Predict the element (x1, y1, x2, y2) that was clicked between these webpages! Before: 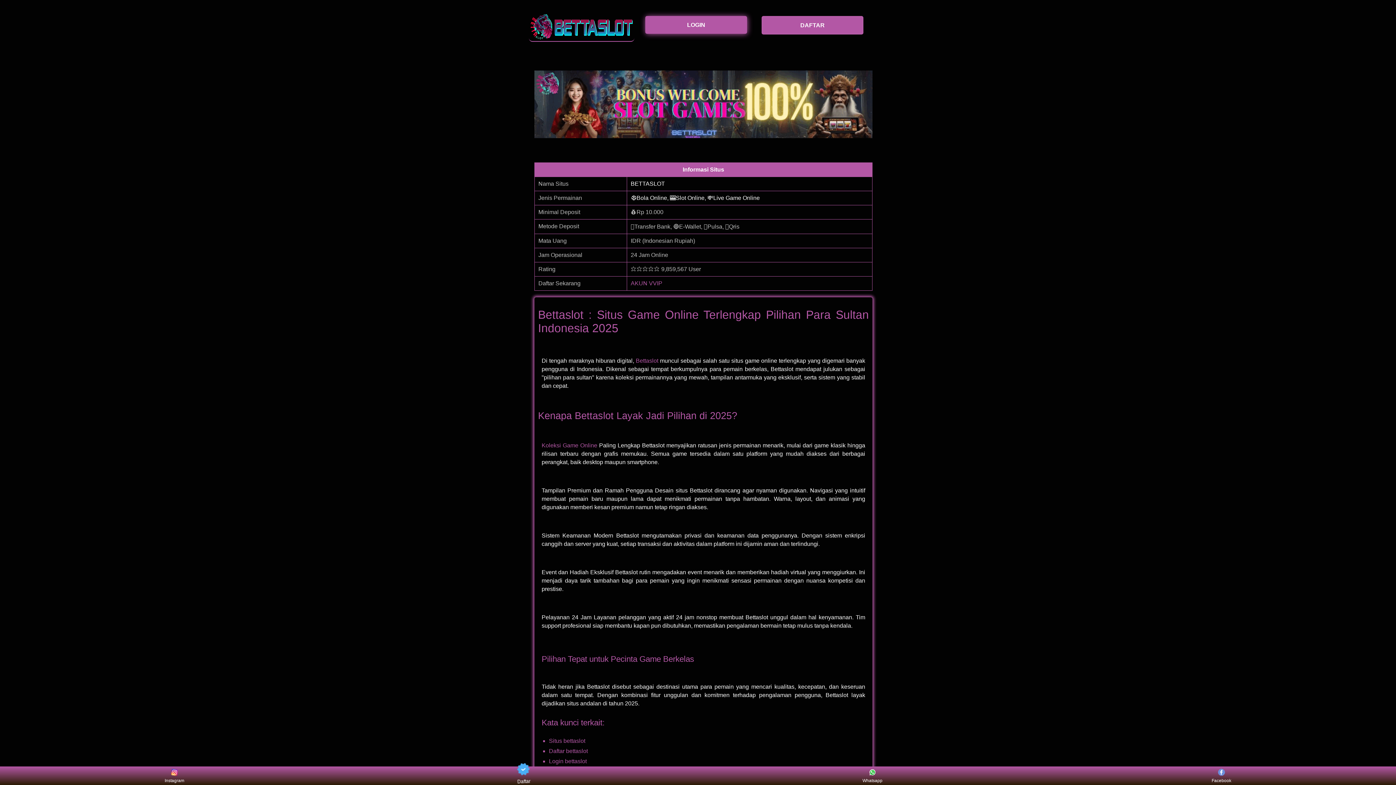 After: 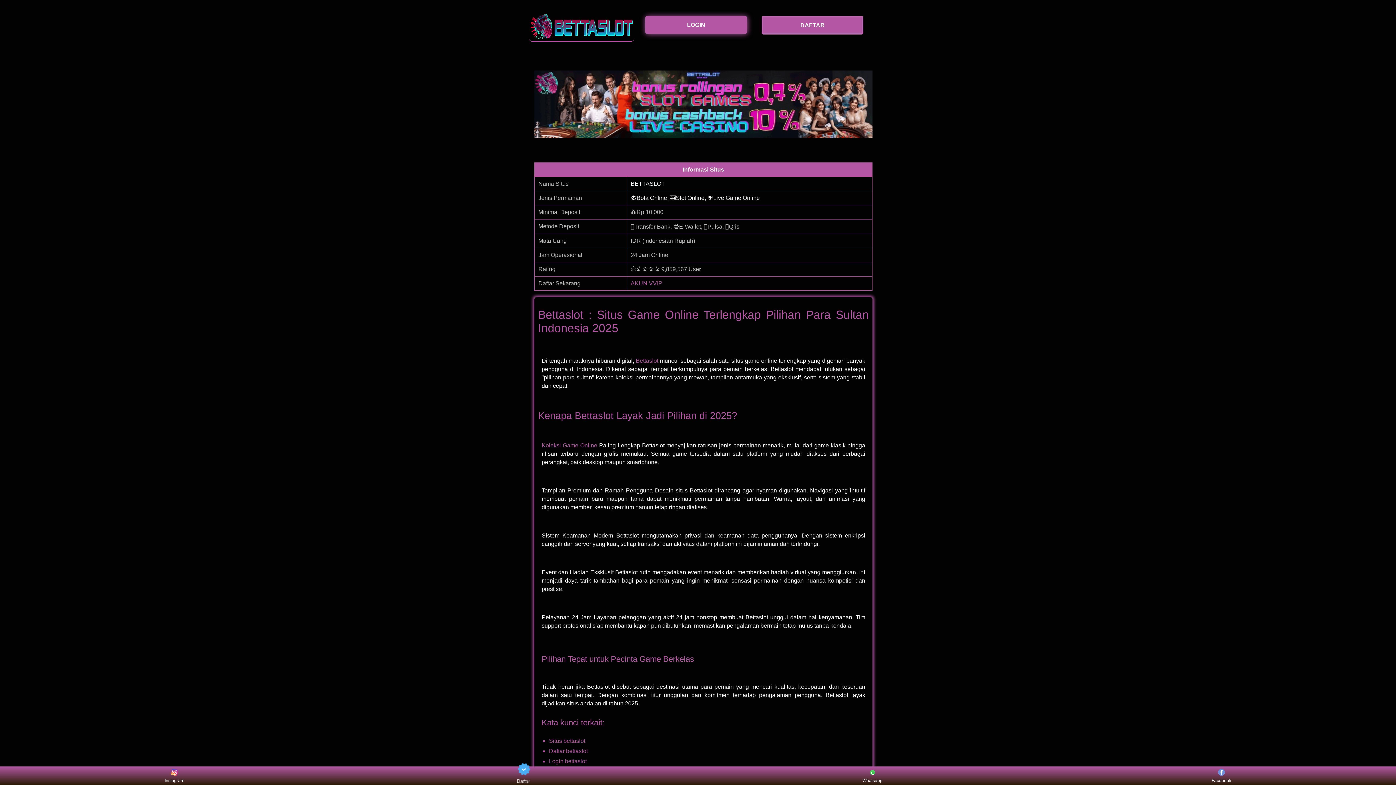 Action: label: BETTASLOT bbox: (630, 180, 665, 186)